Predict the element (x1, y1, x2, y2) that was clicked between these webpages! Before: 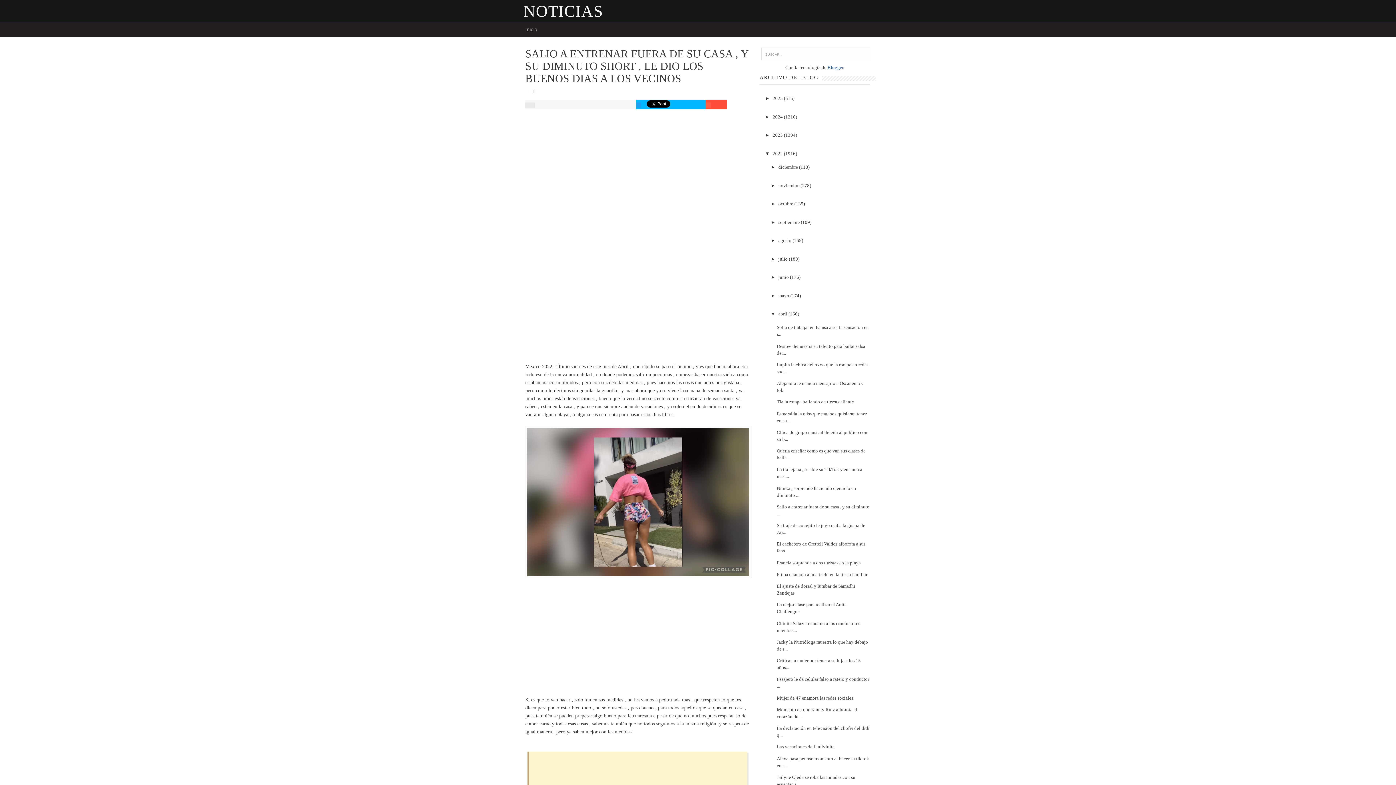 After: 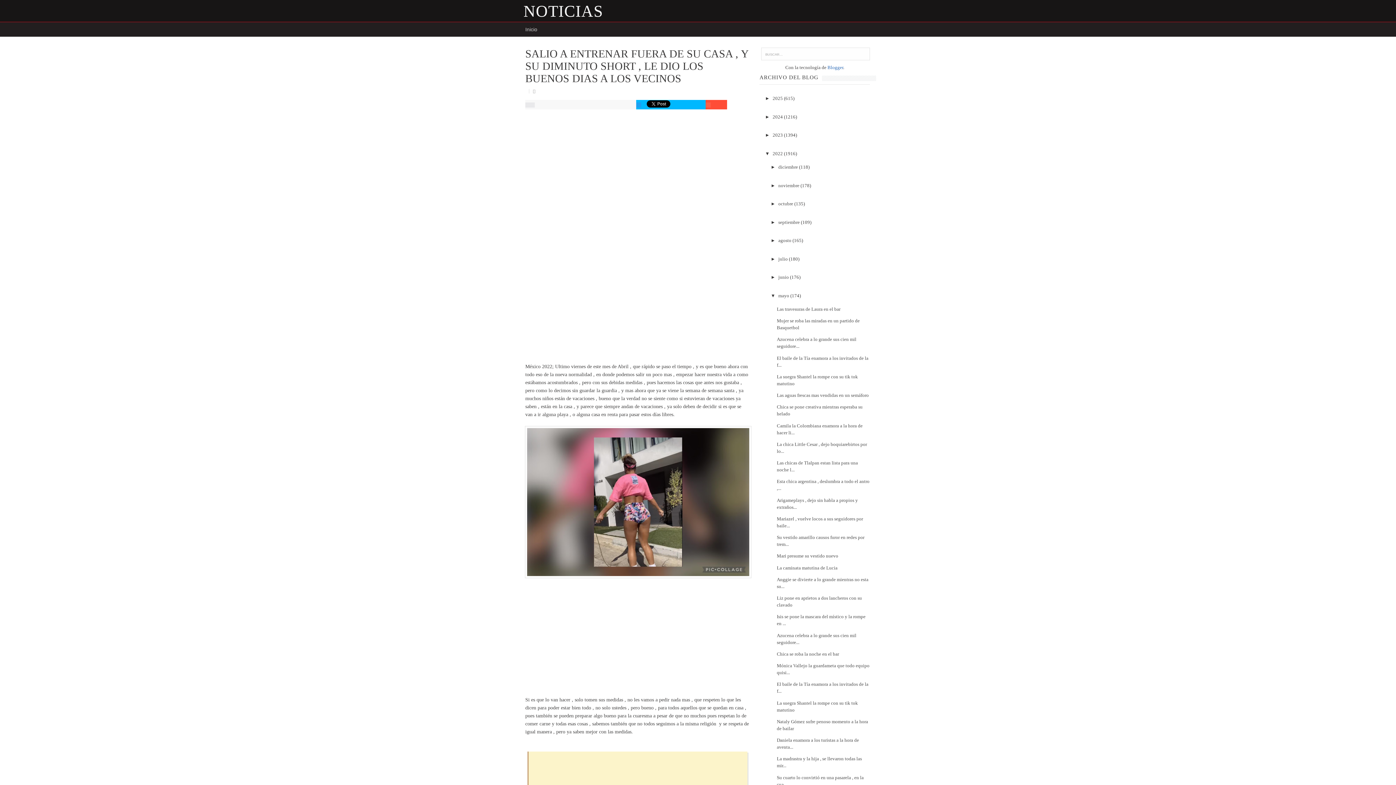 Action: label: ►   bbox: (770, 292, 778, 298)